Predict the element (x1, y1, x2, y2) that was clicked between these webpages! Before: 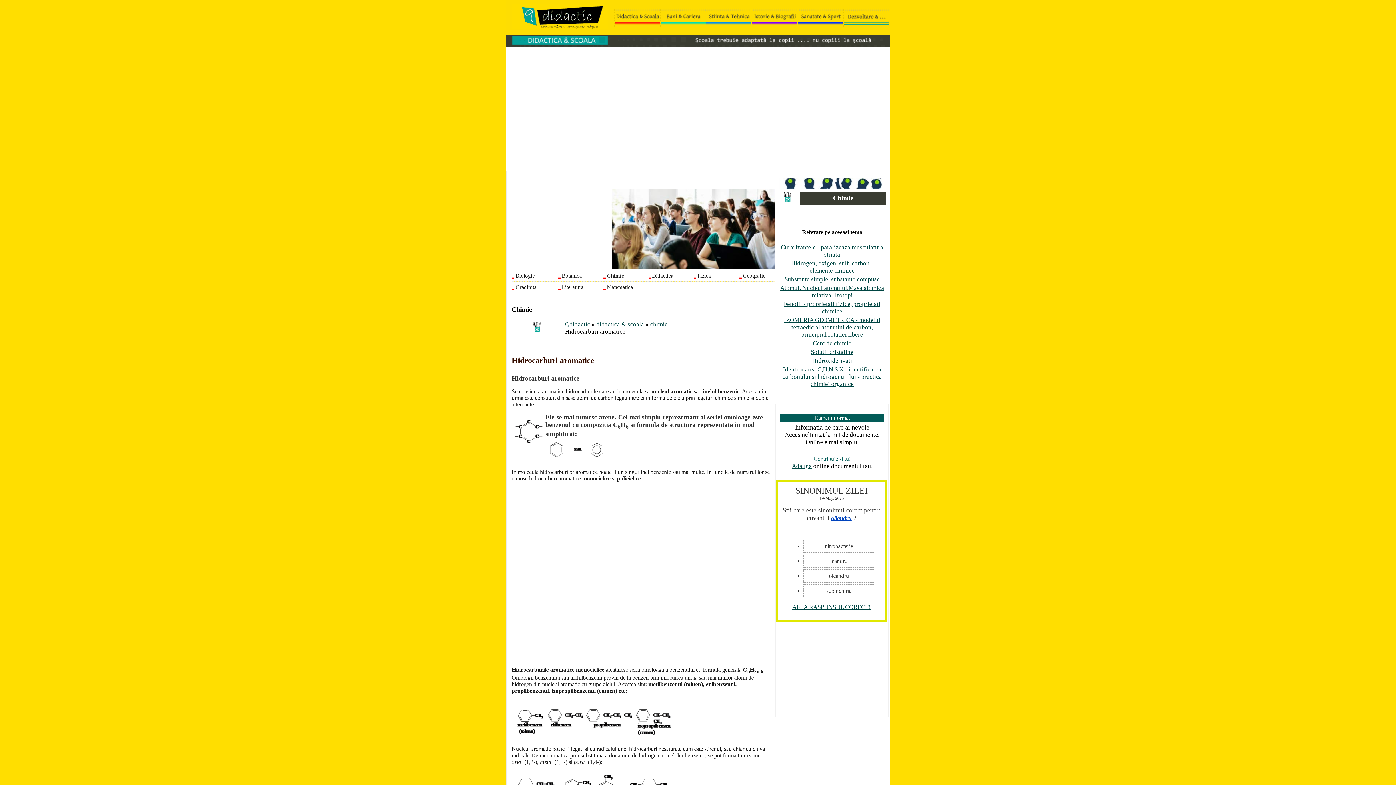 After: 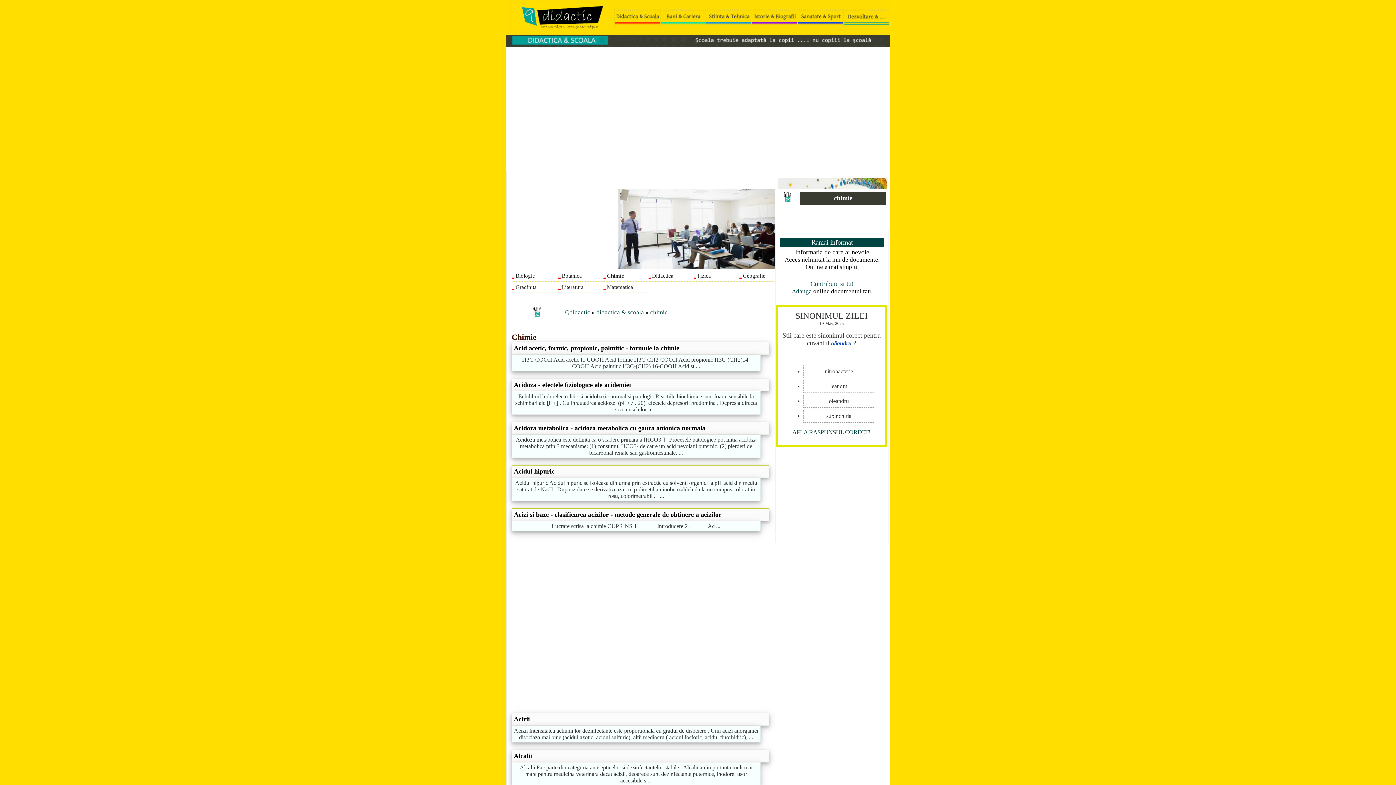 Action: label: Chimie bbox: (603, 270, 647, 281)